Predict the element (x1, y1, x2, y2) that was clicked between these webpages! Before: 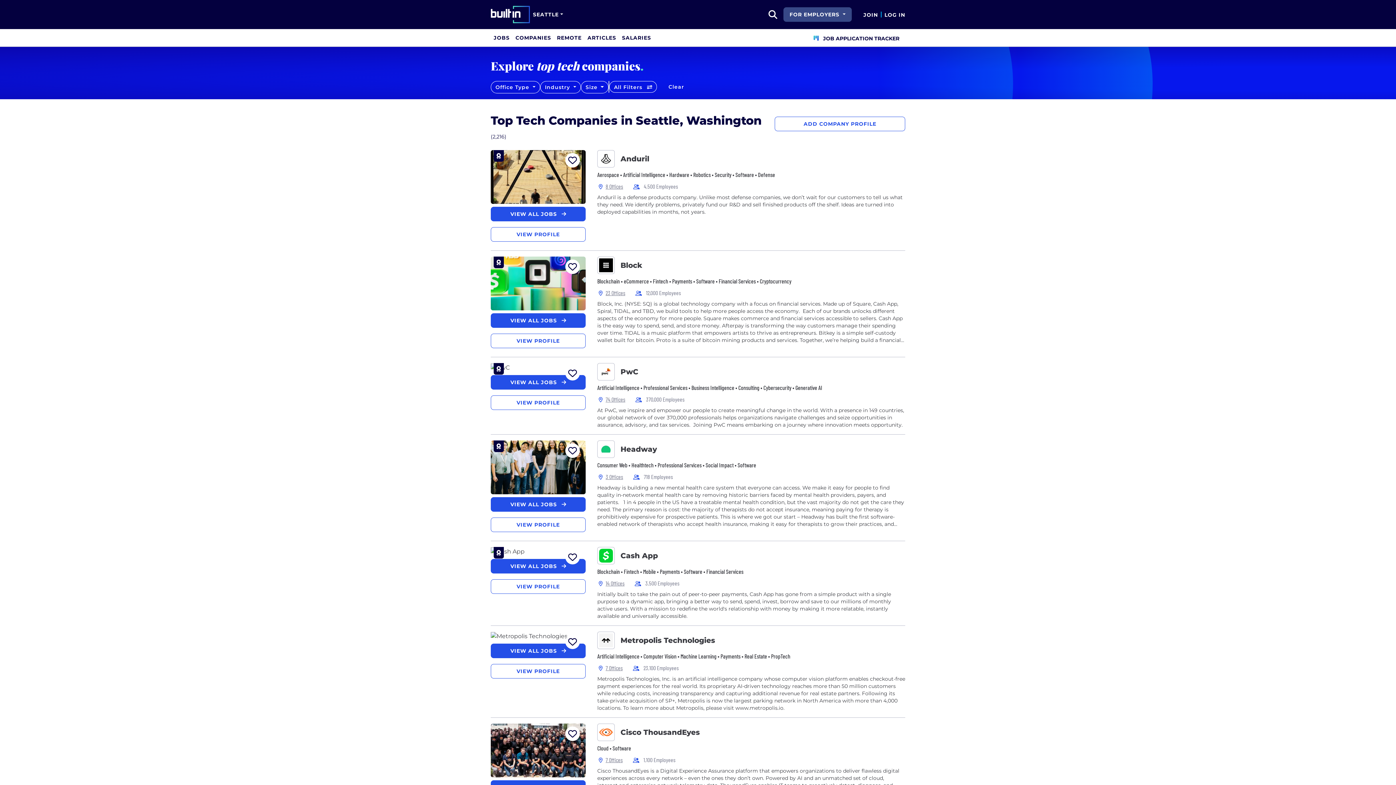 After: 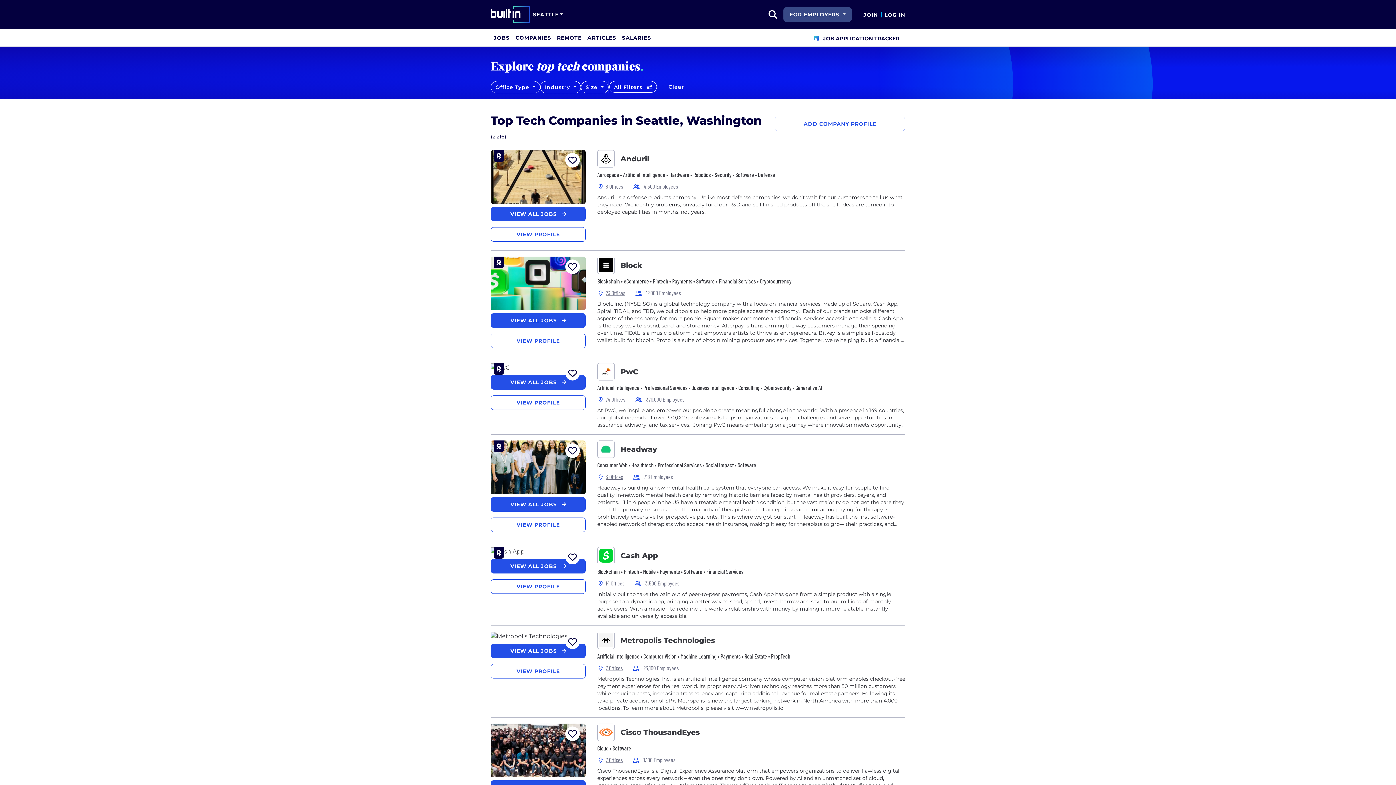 Action: bbox: (597, 363, 620, 380)